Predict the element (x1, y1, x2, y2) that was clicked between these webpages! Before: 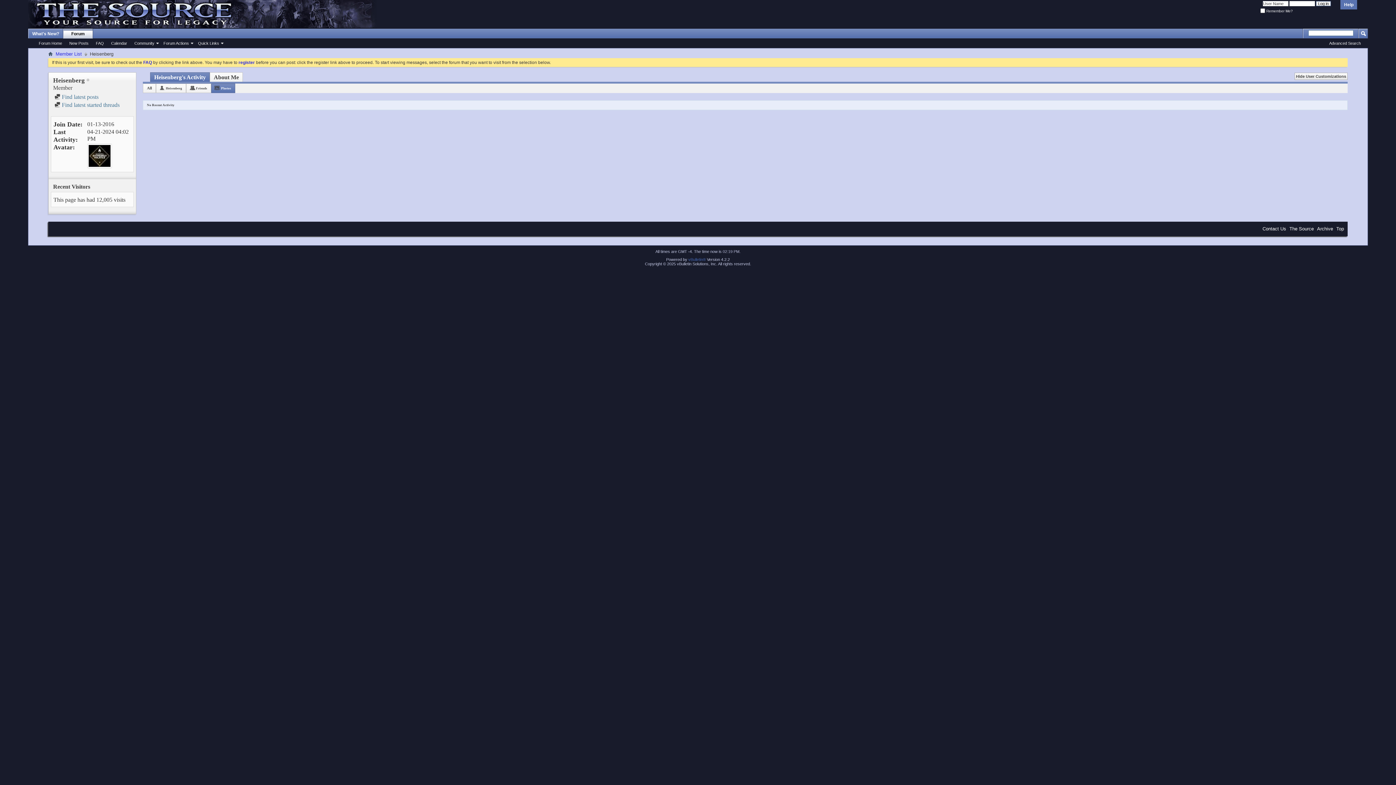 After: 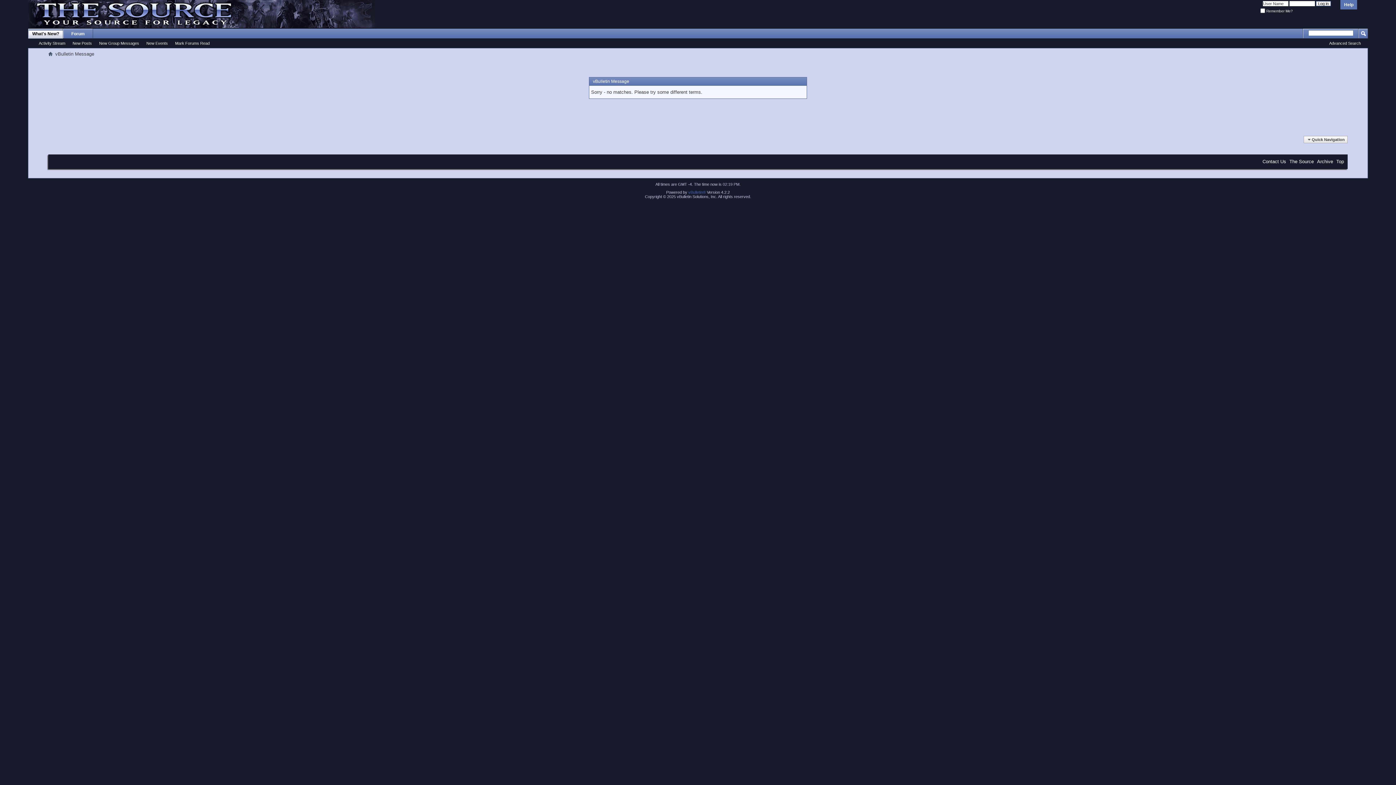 Action: label:  Find latest started threads bbox: (54, 101, 119, 108)